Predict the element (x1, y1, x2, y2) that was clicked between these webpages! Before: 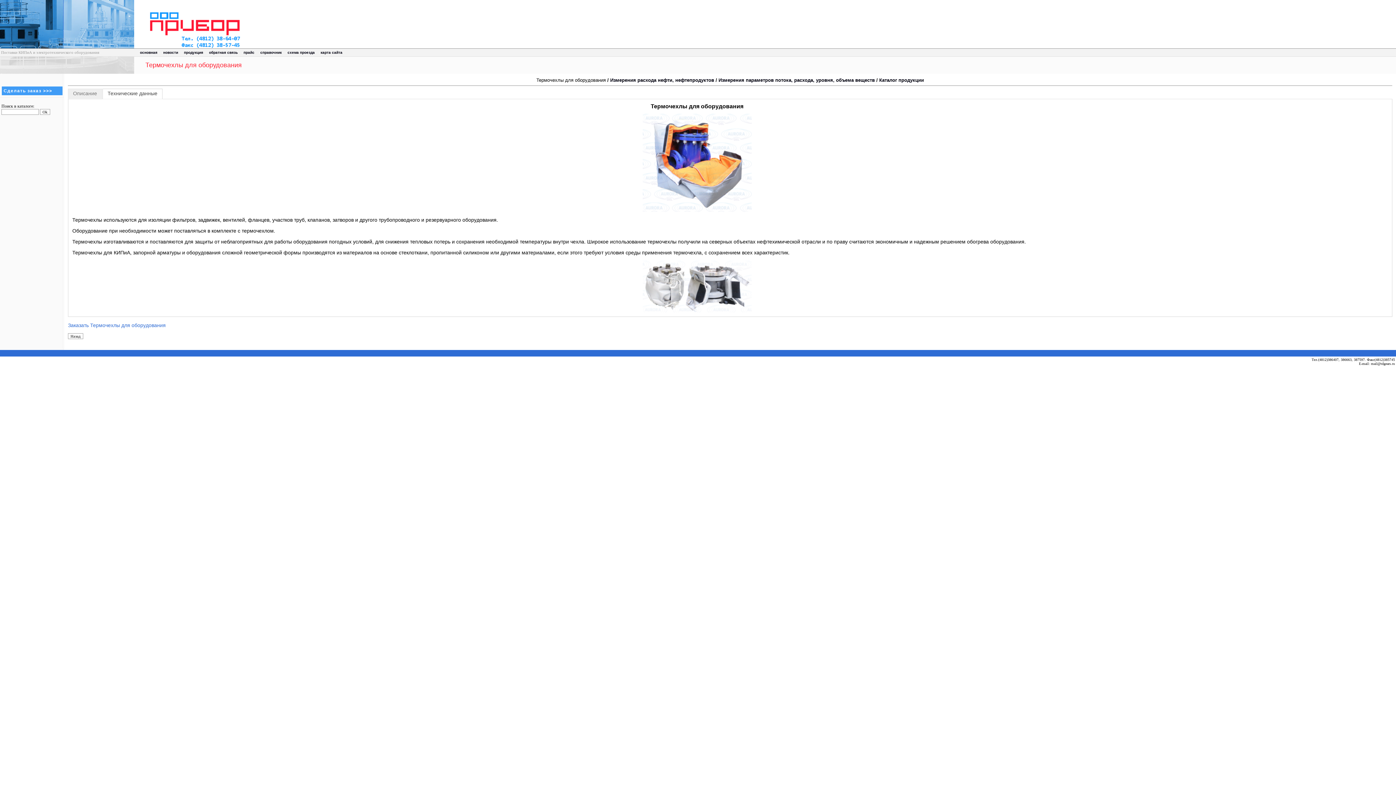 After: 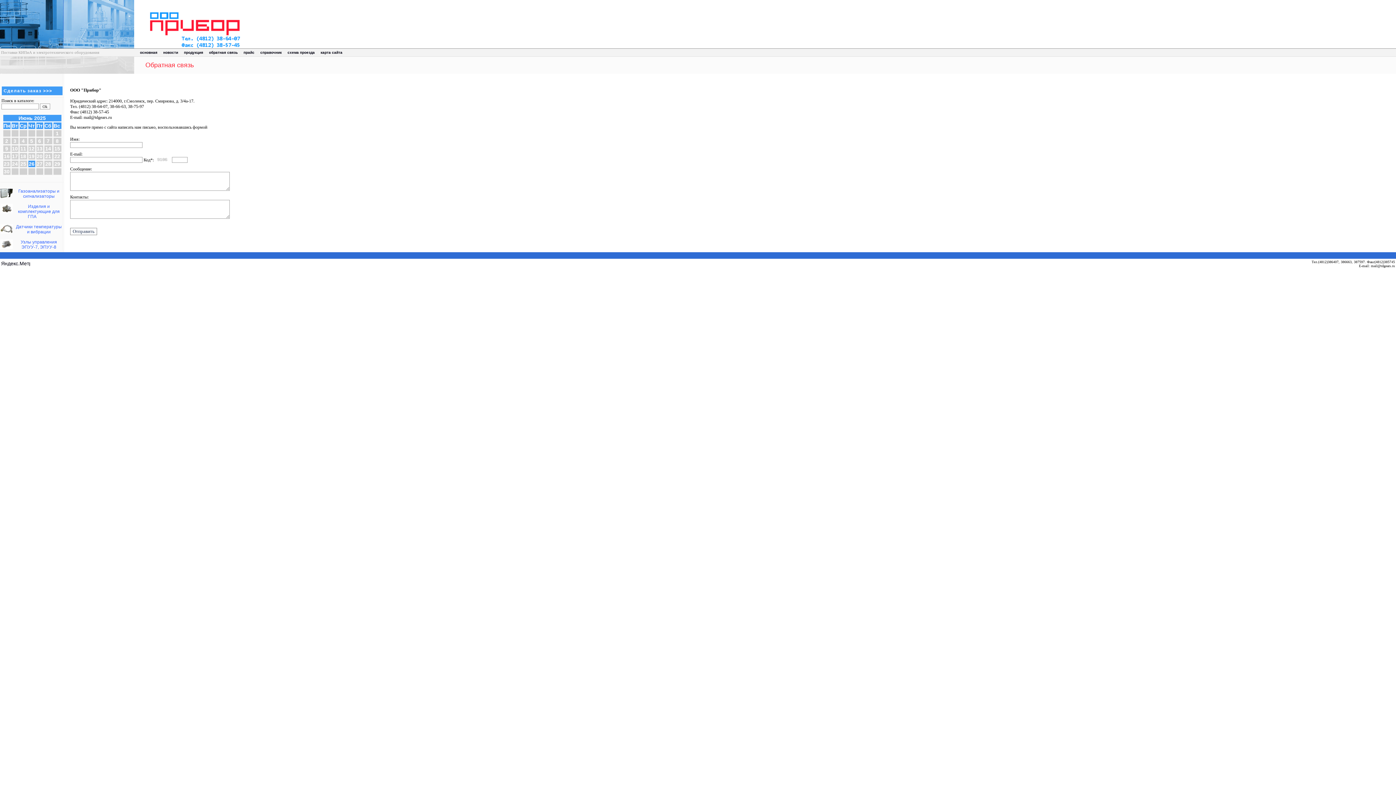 Action: bbox: (68, 322, 165, 328) label: Заказать Термочехлы для оборудования